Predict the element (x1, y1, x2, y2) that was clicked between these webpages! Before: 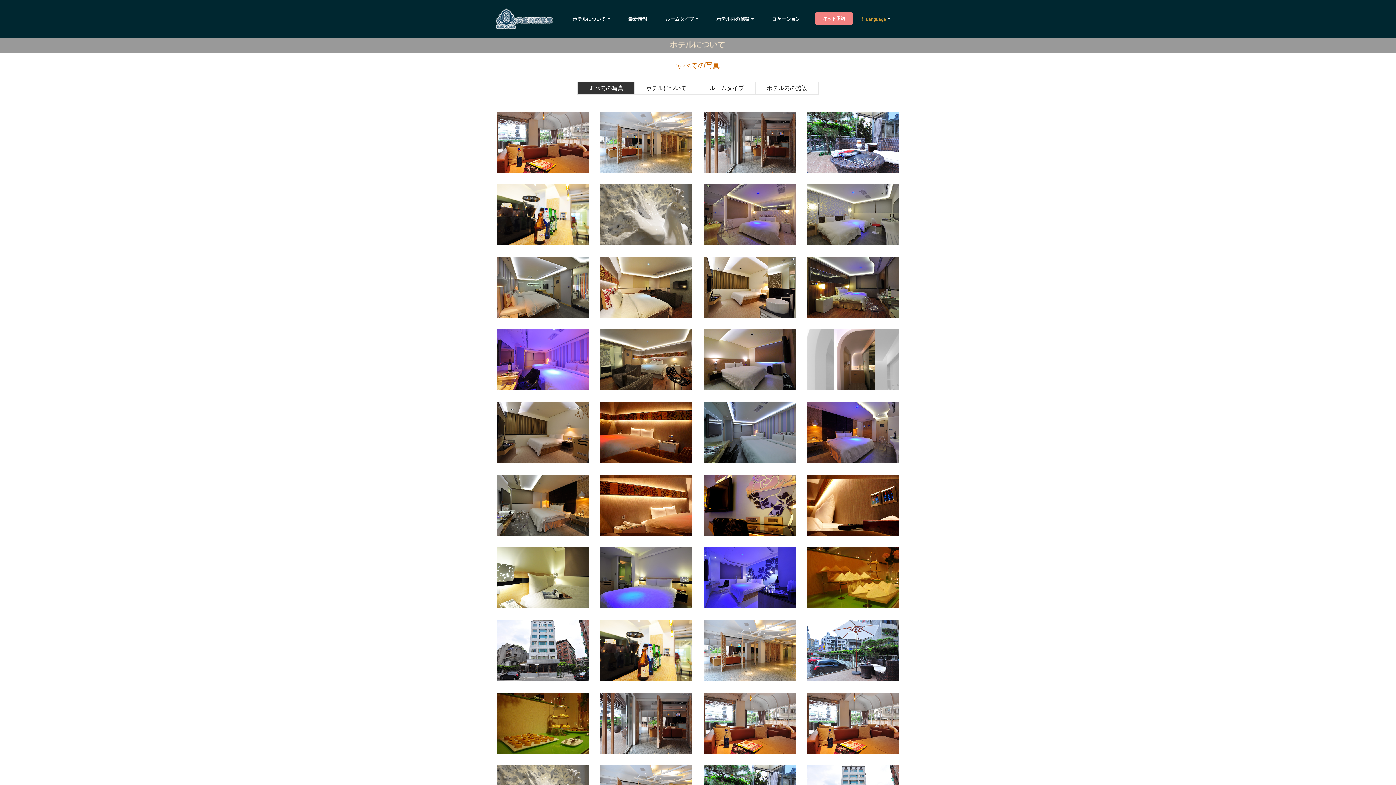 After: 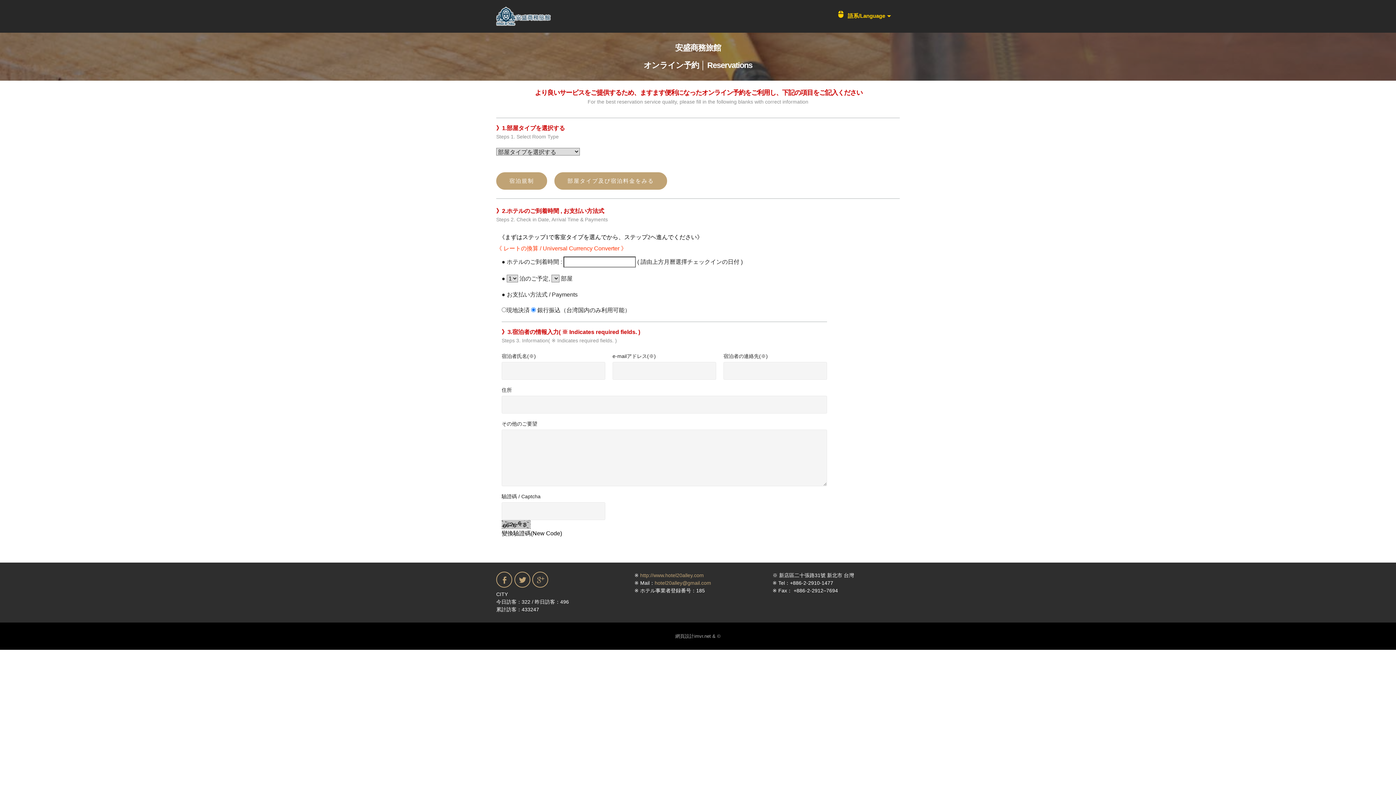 Action: label: ネット予約 bbox: (815, 12, 852, 24)